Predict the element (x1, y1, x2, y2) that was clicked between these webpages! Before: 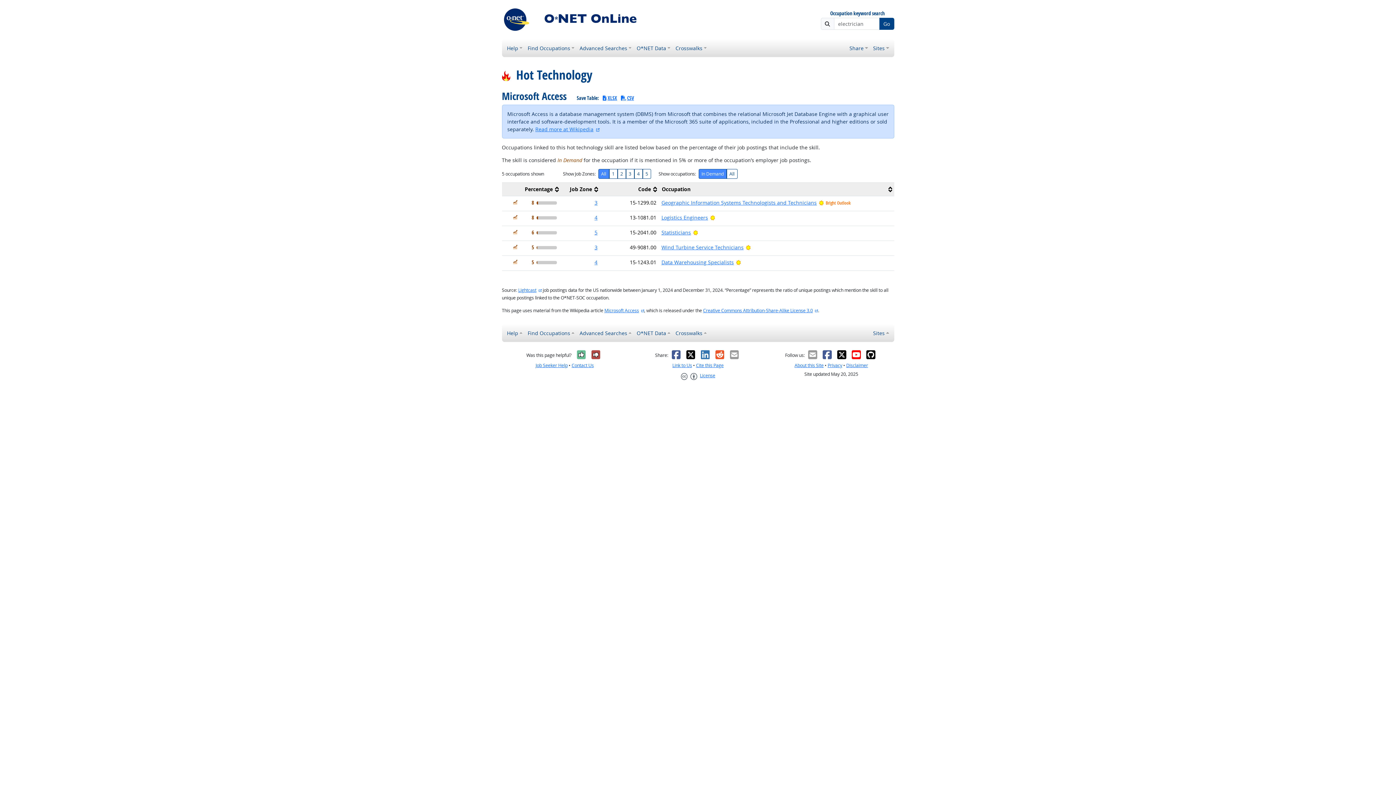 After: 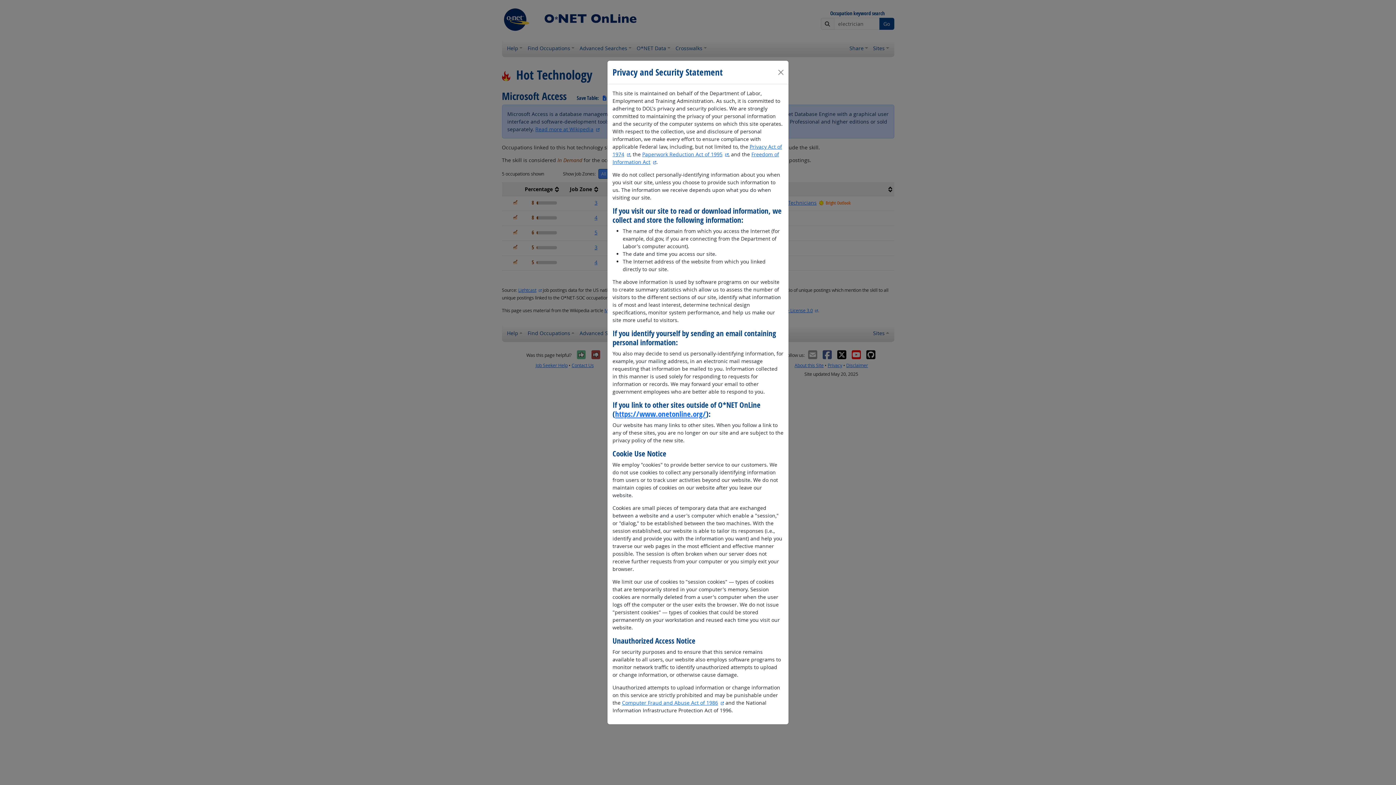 Action: label: Privacy bbox: (827, 362, 842, 368)